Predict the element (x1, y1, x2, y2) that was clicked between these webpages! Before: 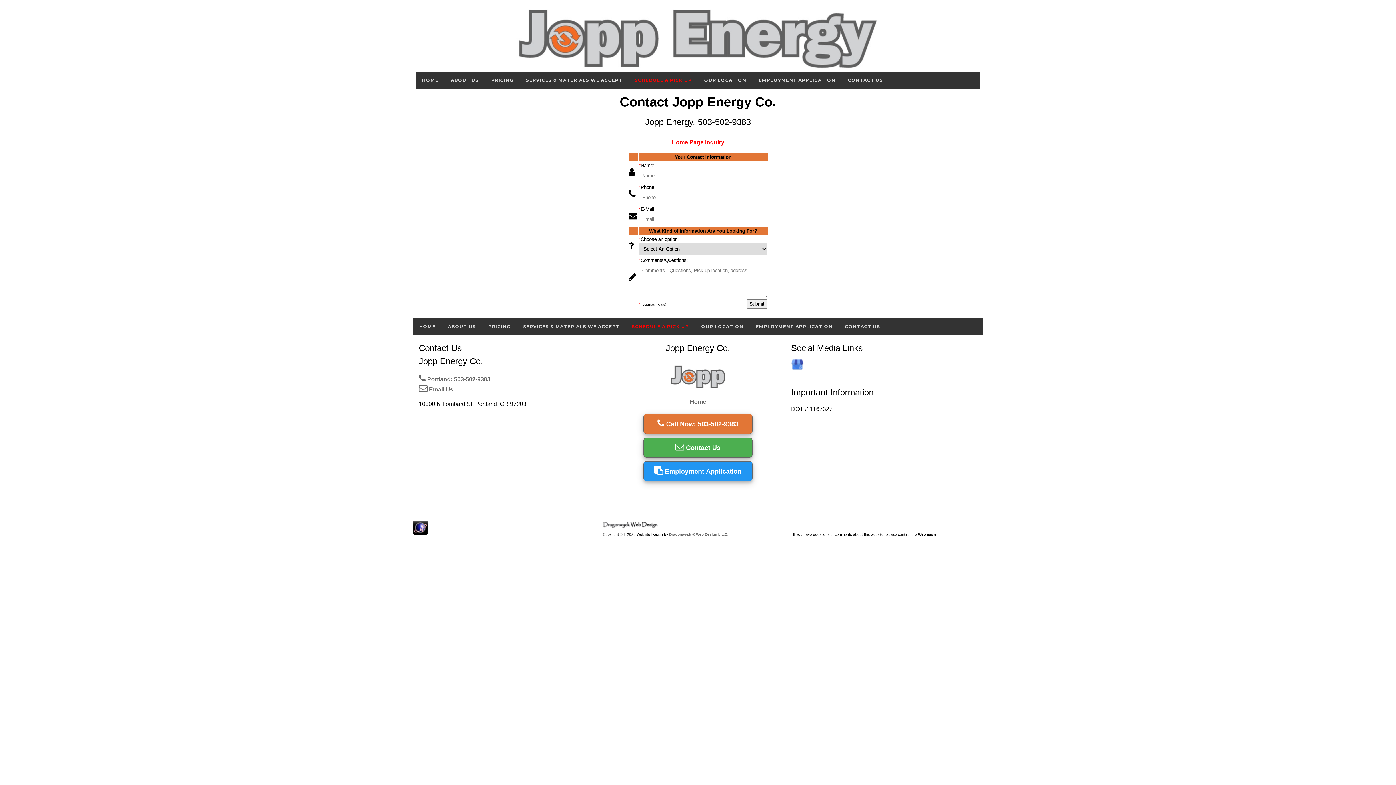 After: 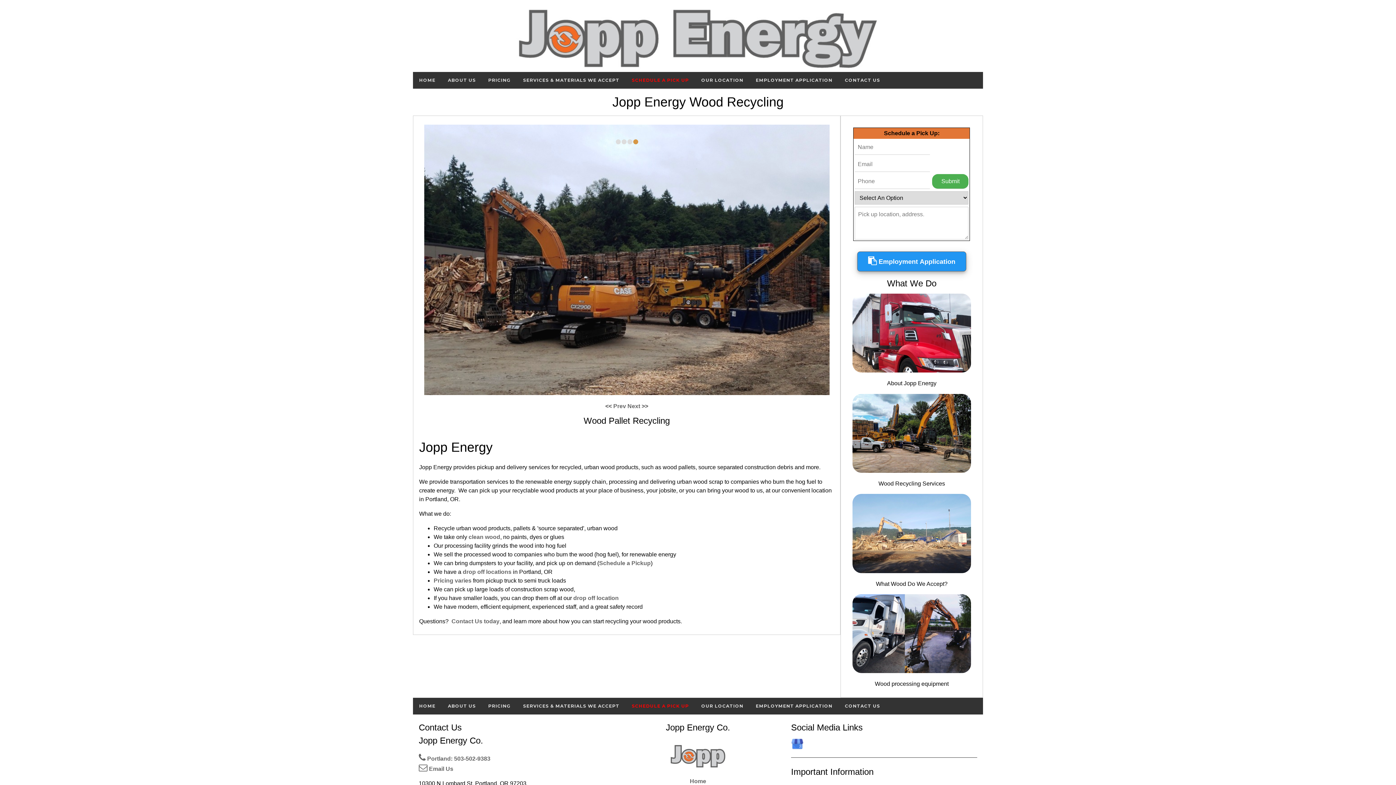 Action: bbox: (416, 72, 444, 88) label: HOME